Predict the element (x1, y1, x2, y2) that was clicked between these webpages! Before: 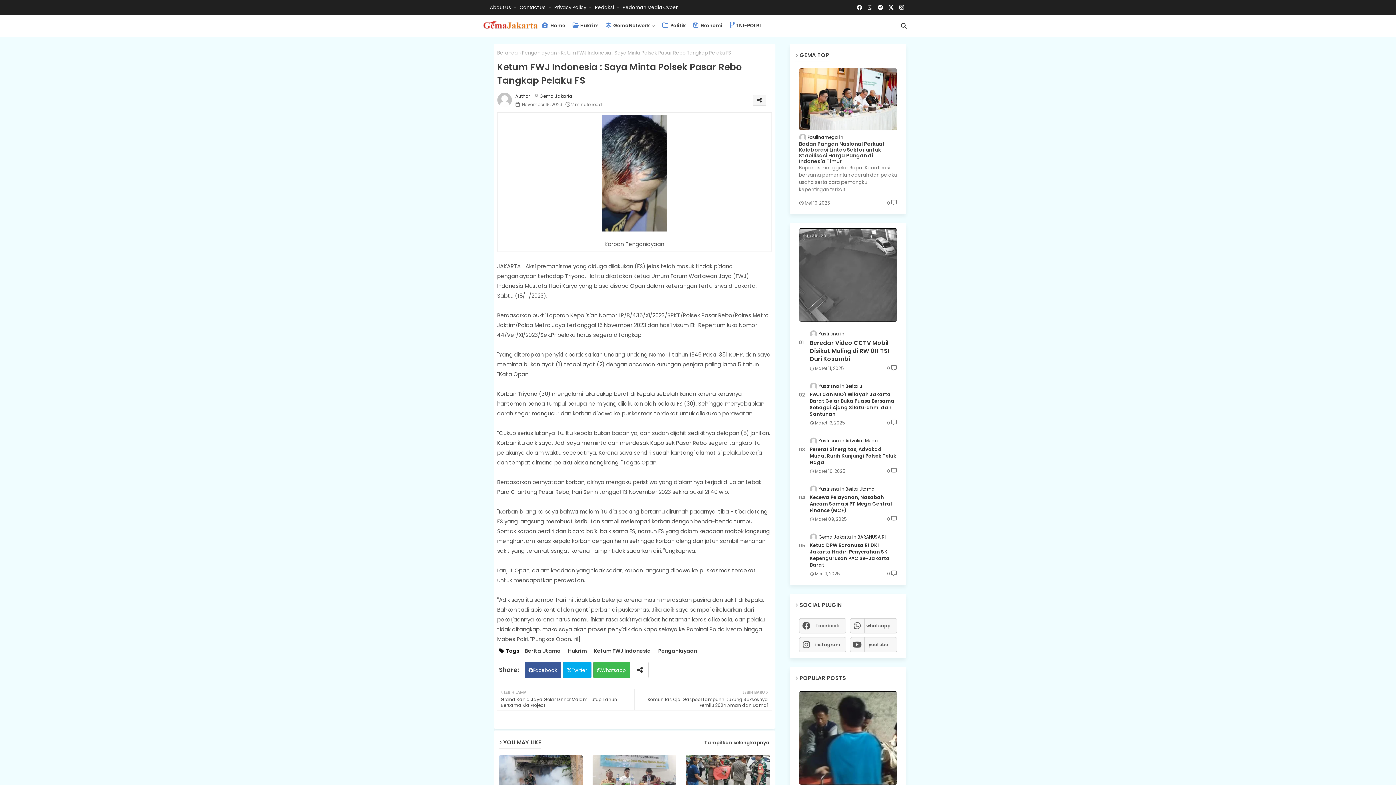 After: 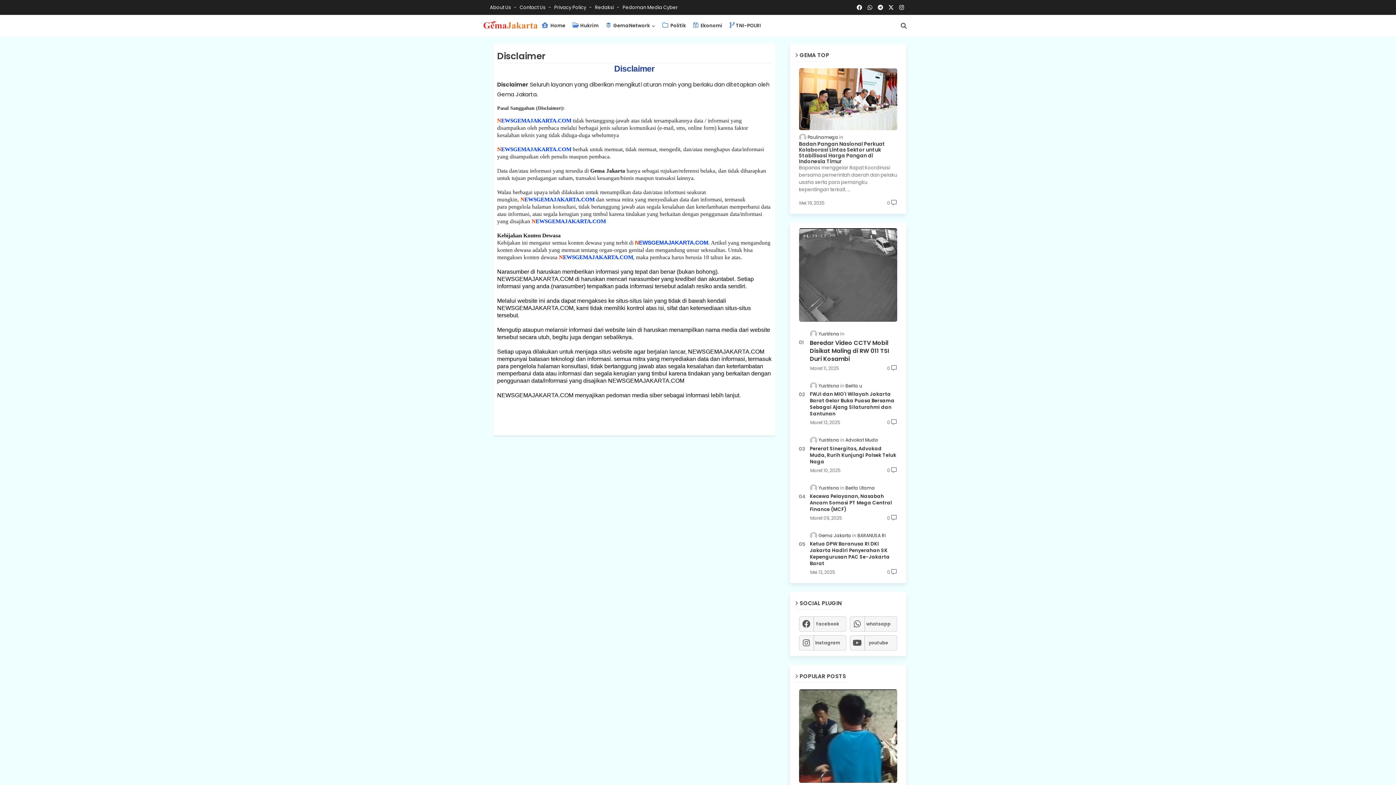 Action: label: Privacy Policy  bbox: (554, 4, 593, 10)